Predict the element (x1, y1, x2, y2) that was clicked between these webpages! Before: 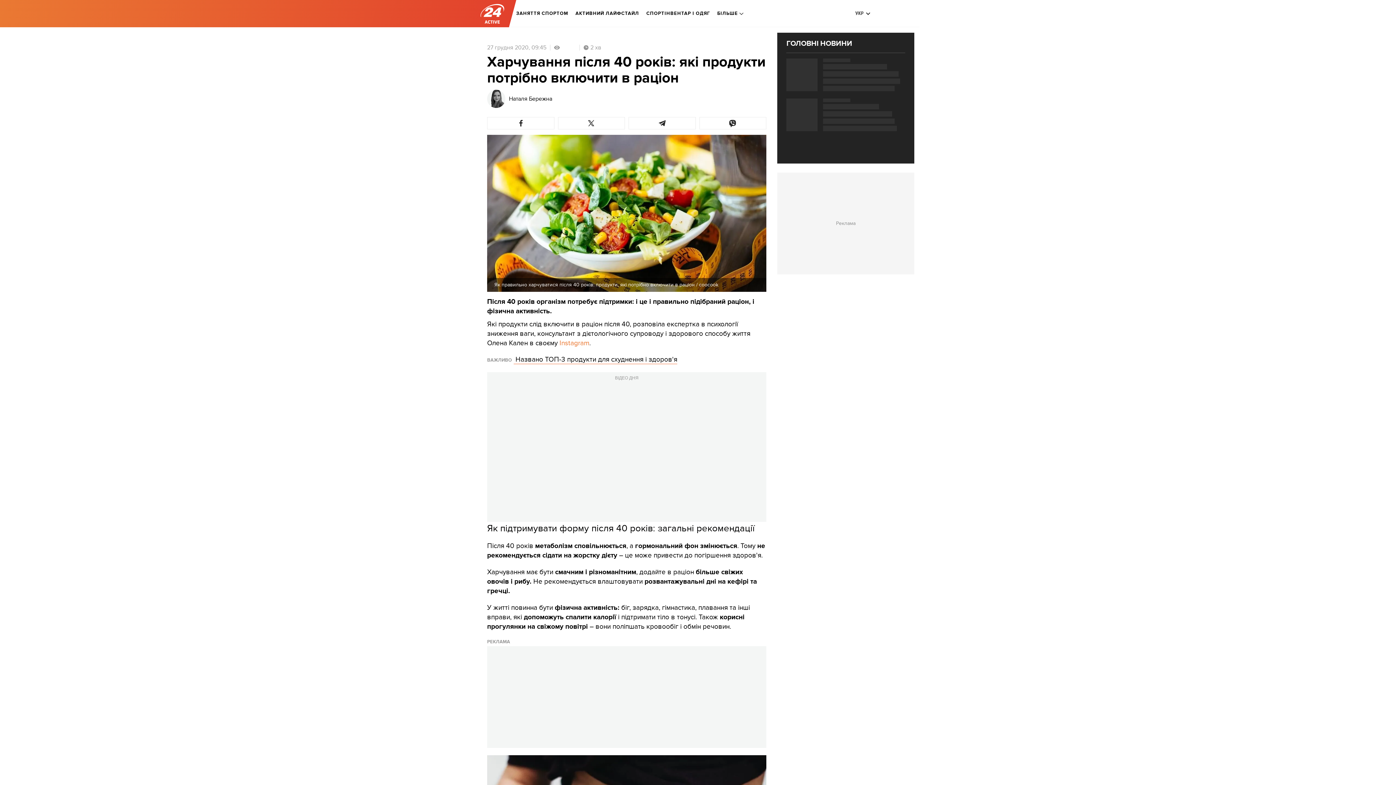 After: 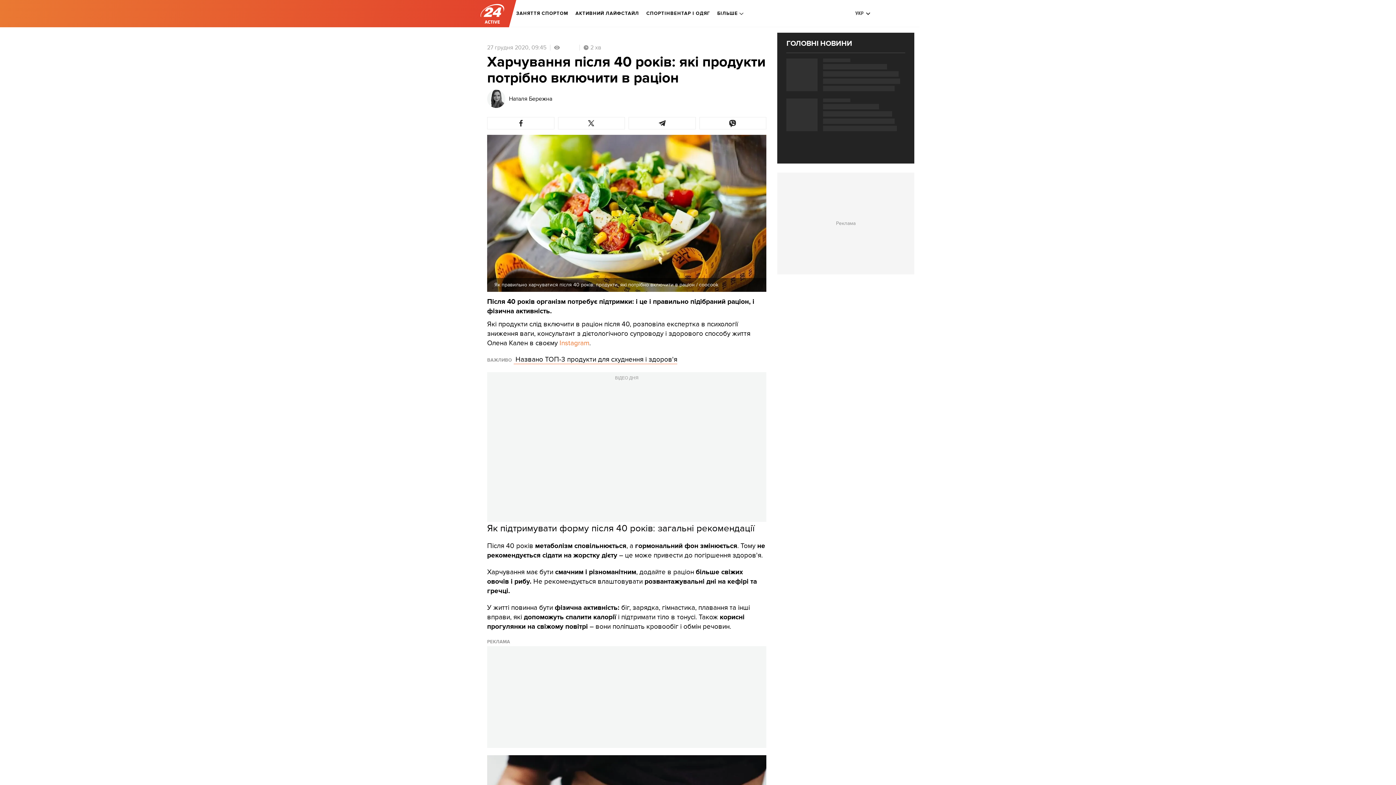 Action: bbox: (1375, 763, 1390, 778)